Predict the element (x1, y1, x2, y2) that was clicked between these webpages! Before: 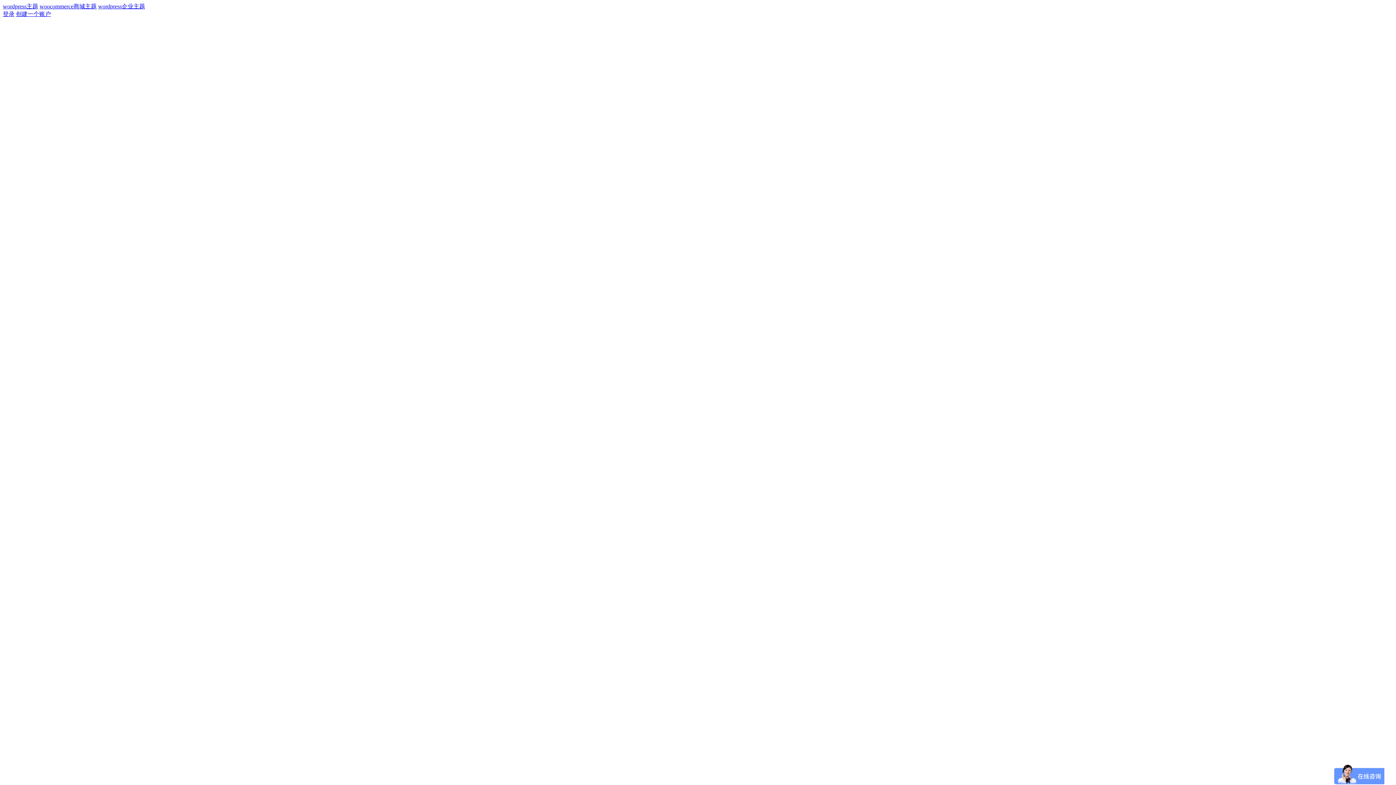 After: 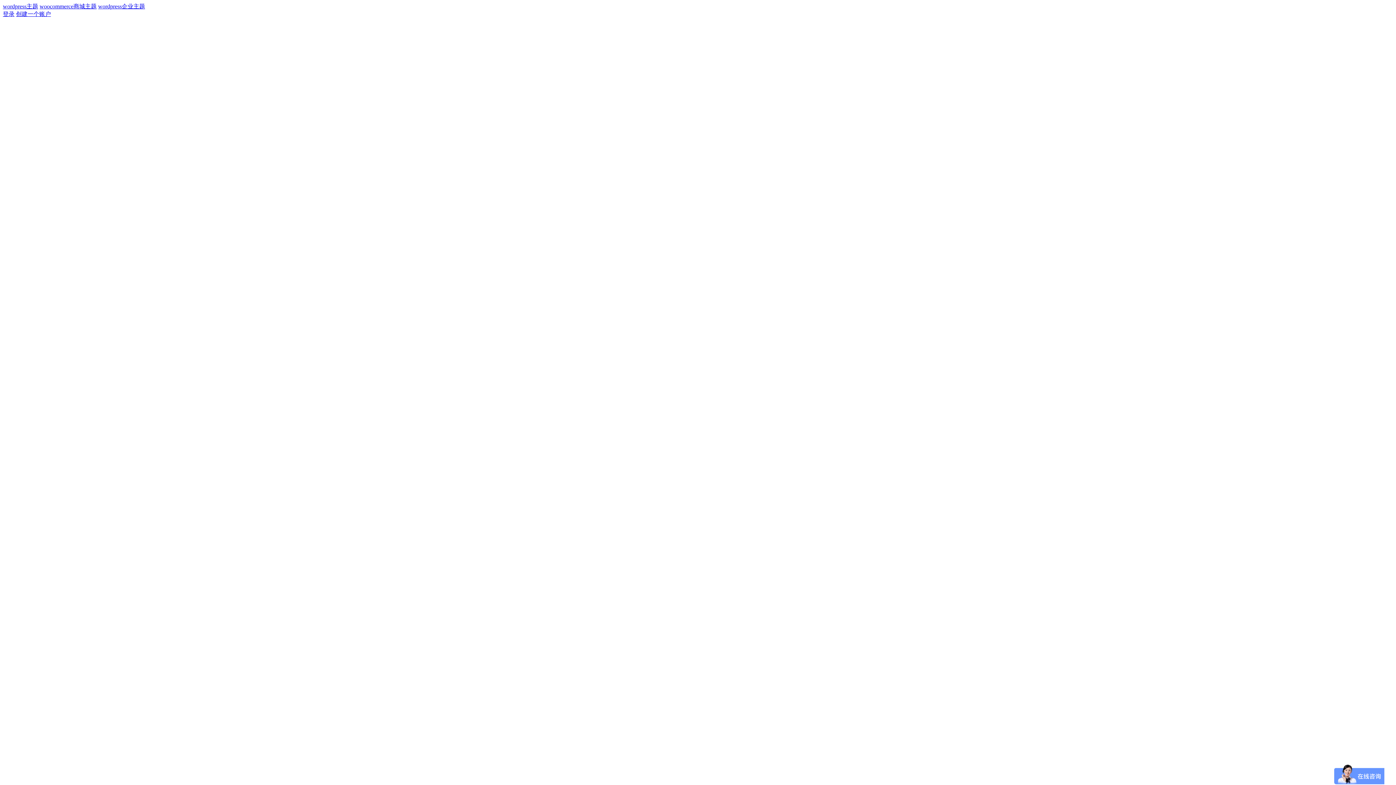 Action: label: wordpress企业主题 bbox: (98, 3, 145, 9)